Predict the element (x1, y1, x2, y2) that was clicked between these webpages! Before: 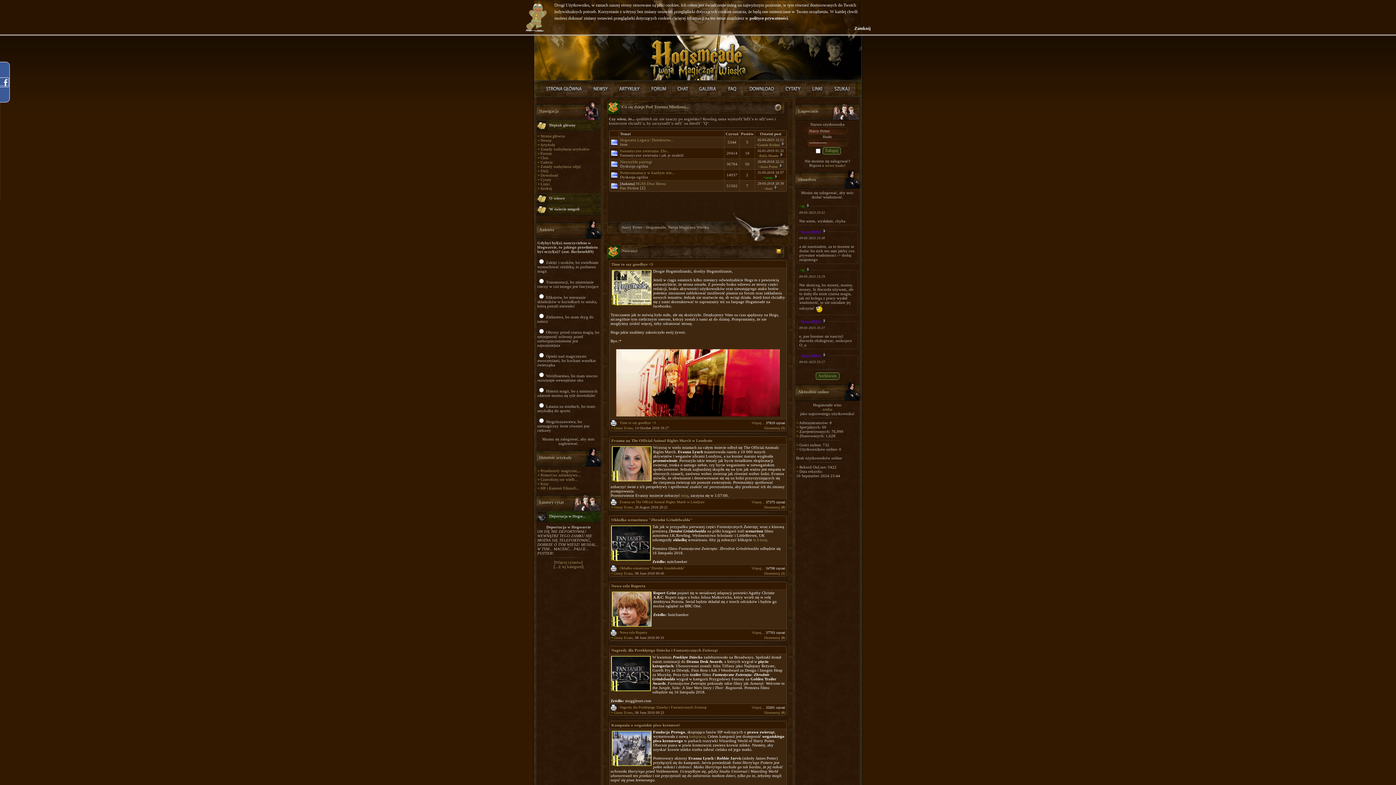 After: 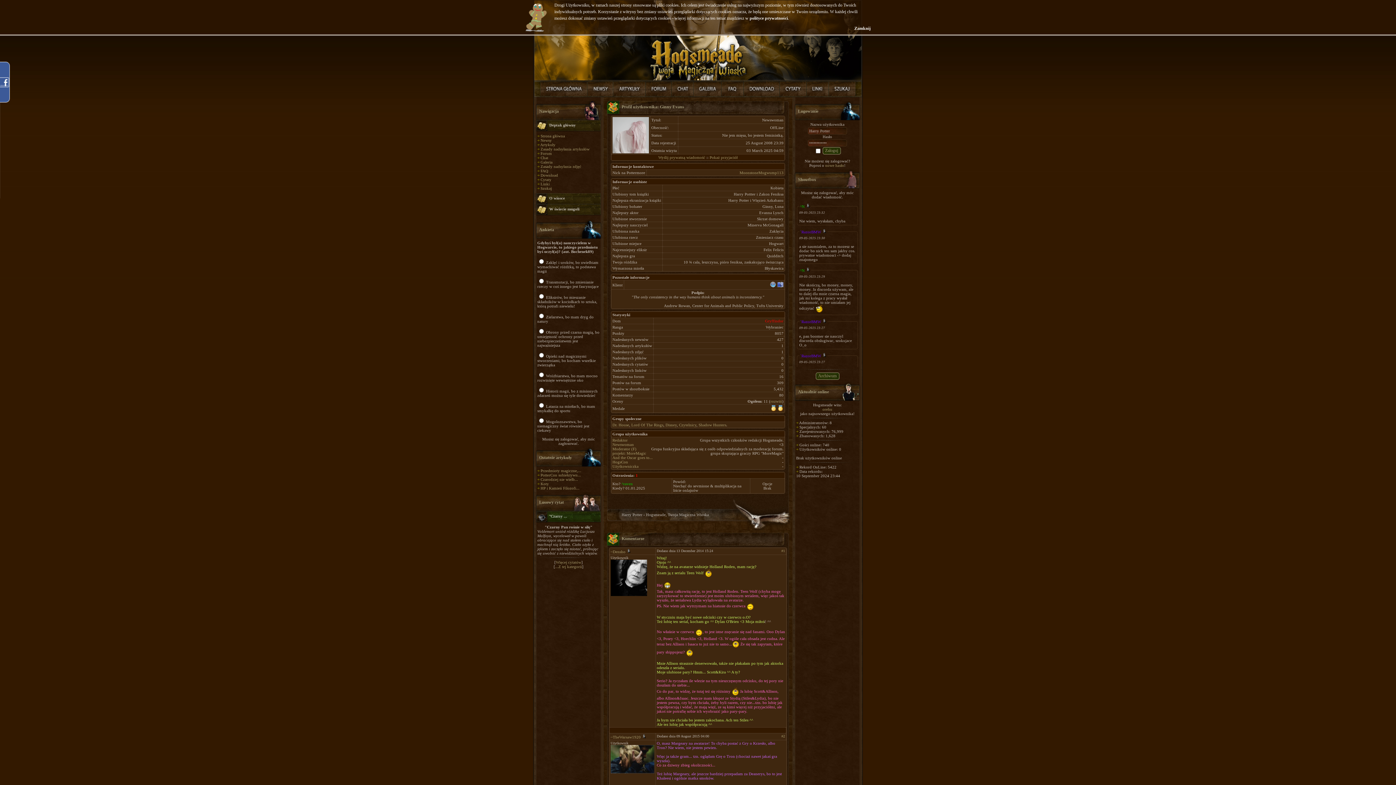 Action: bbox: (614, 571, 632, 575) label: Ginny Evans